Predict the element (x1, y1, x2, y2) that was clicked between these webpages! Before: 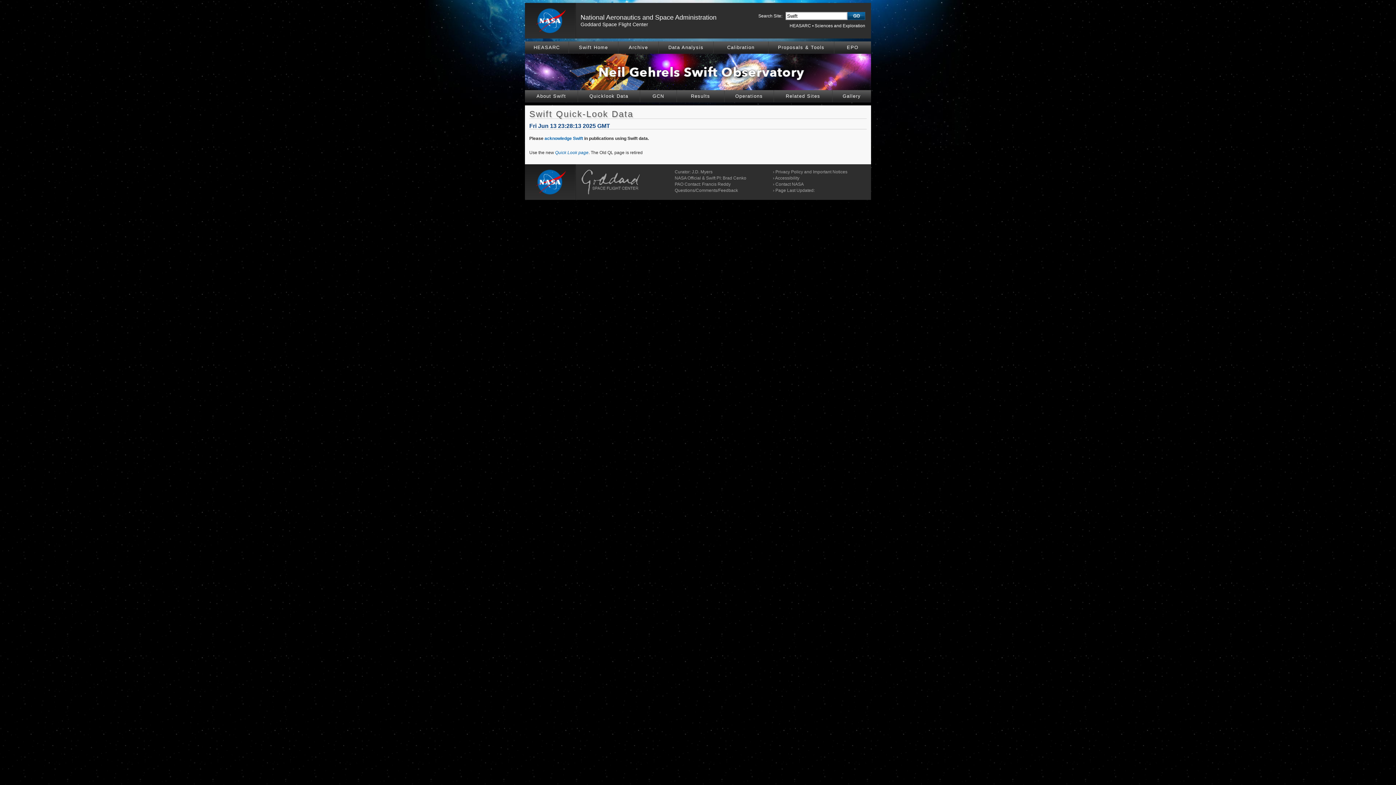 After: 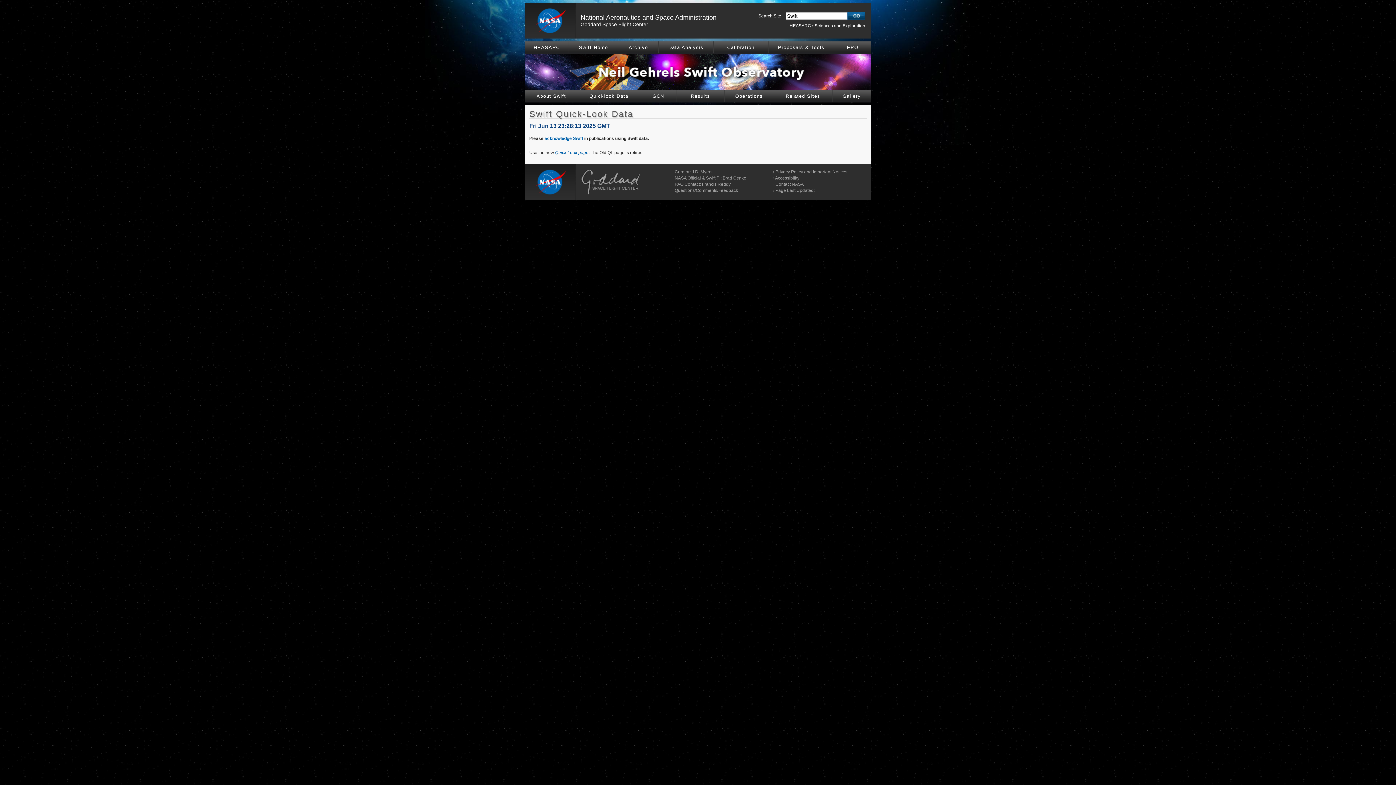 Action: label: J.D. Myers bbox: (692, 169, 712, 174)